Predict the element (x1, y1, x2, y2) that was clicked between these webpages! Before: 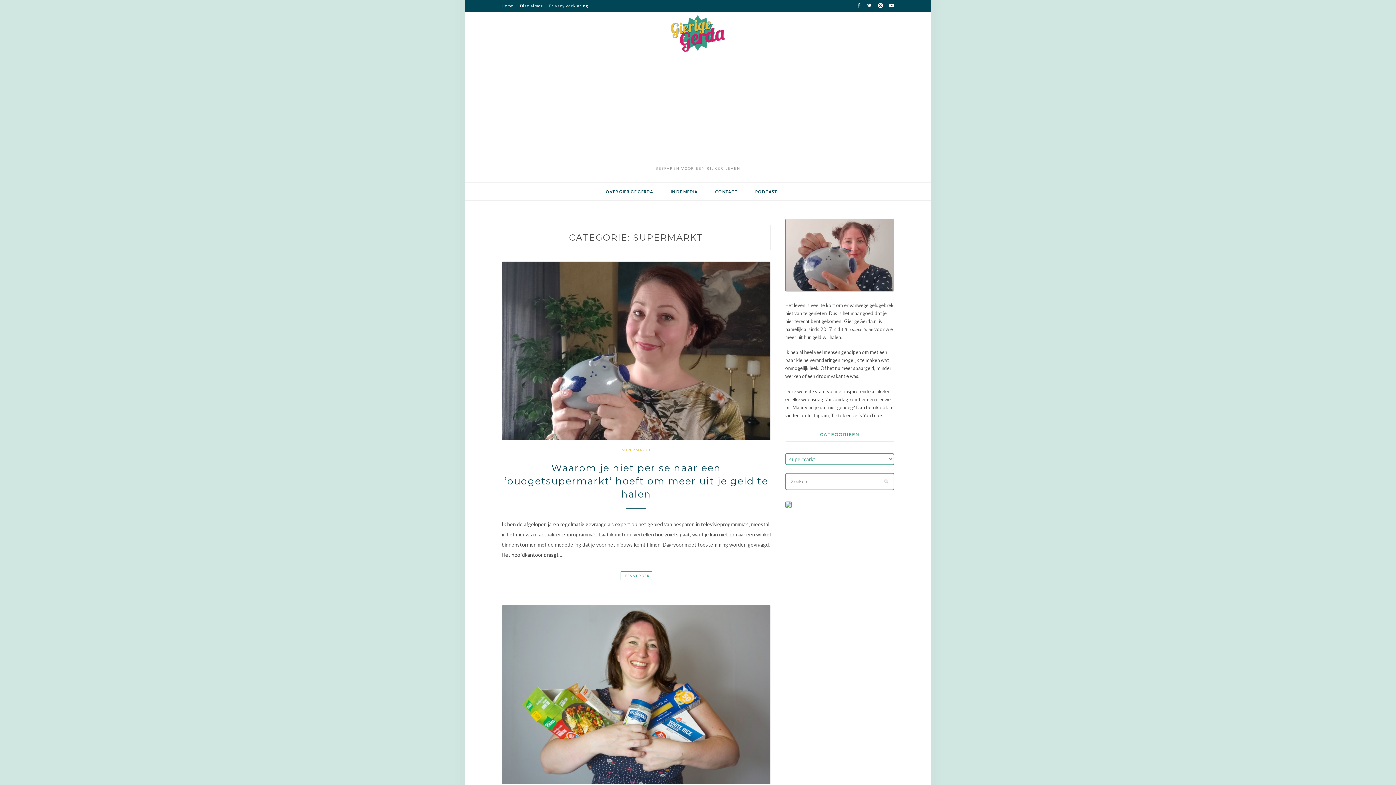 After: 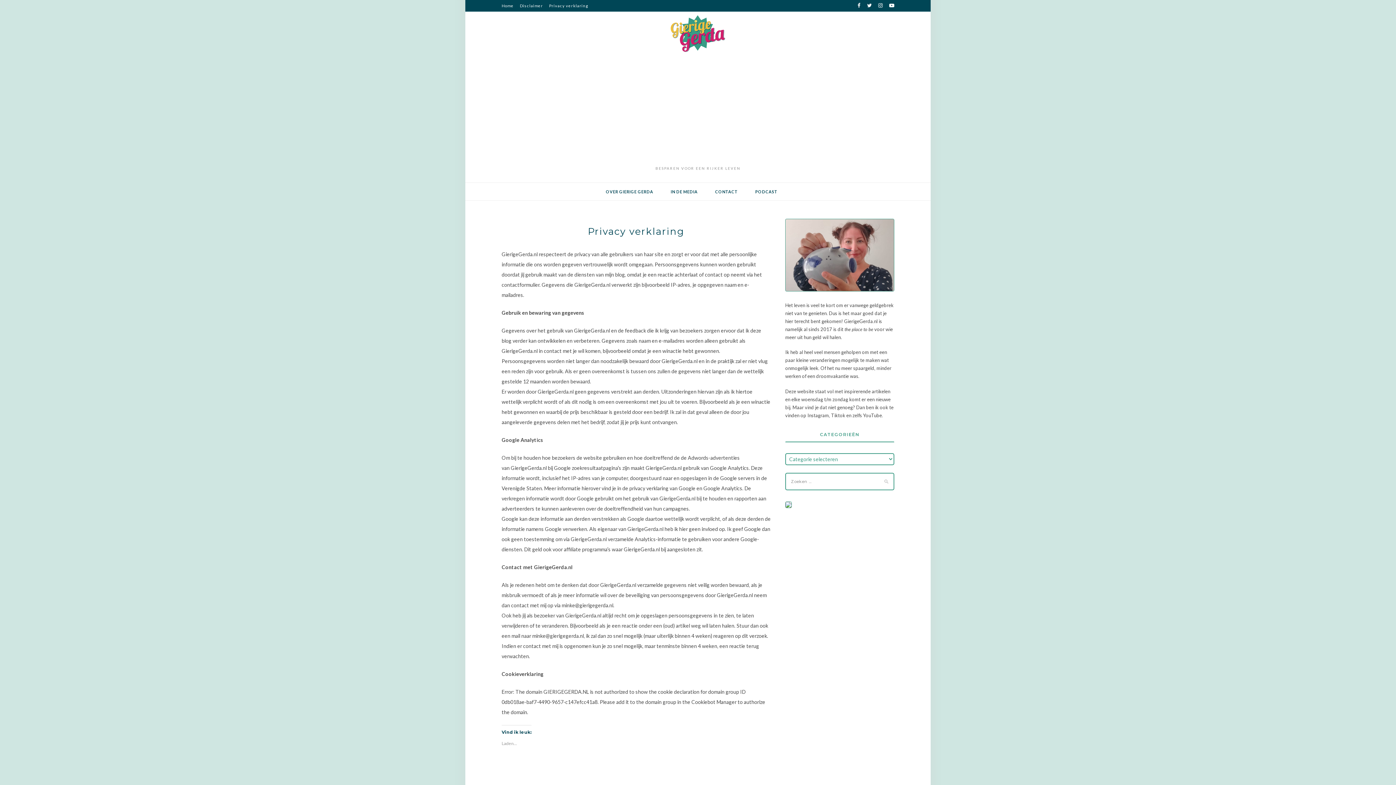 Action: bbox: (549, 0, 588, 11) label: Privacy verklaring